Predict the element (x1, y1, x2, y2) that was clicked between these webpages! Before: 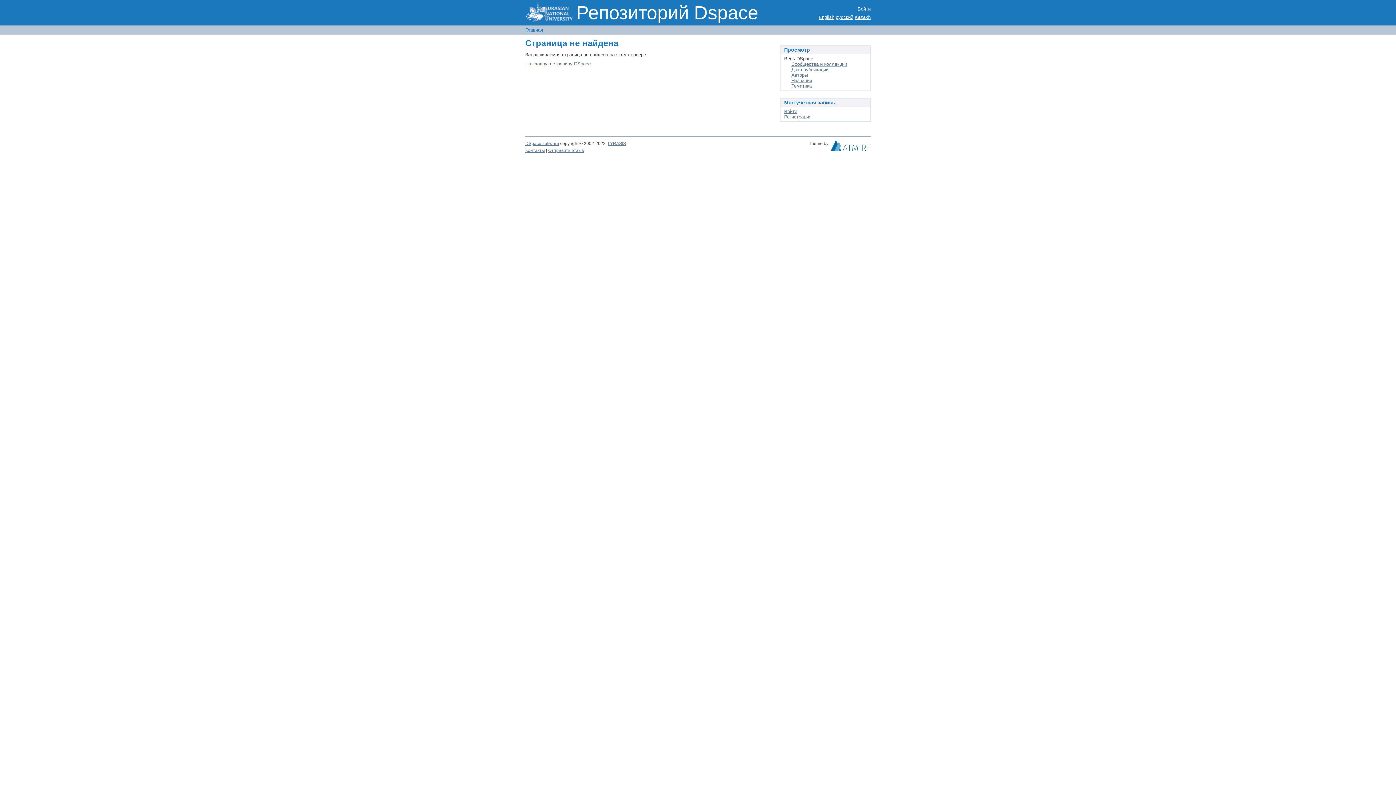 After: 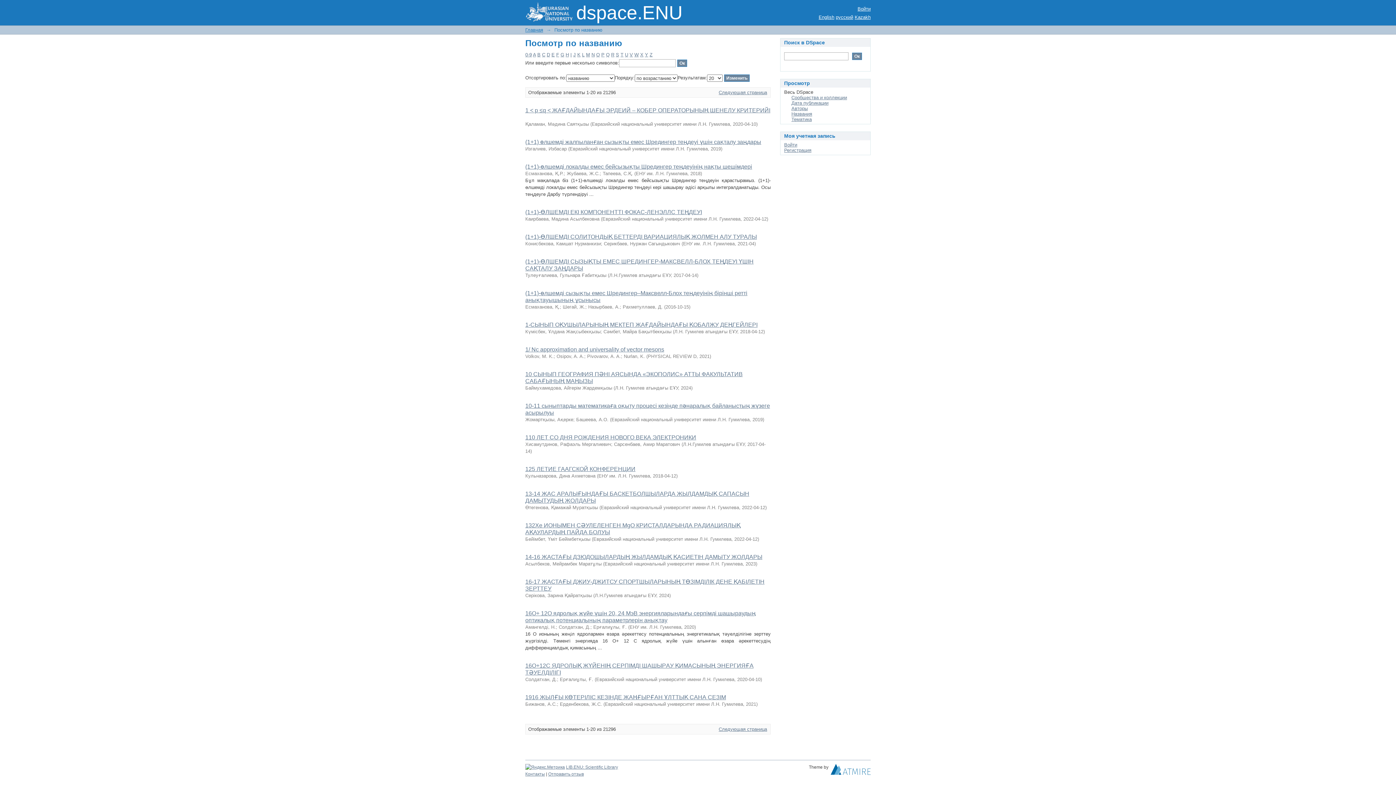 Action: bbox: (791, 77, 812, 83) label: Названия